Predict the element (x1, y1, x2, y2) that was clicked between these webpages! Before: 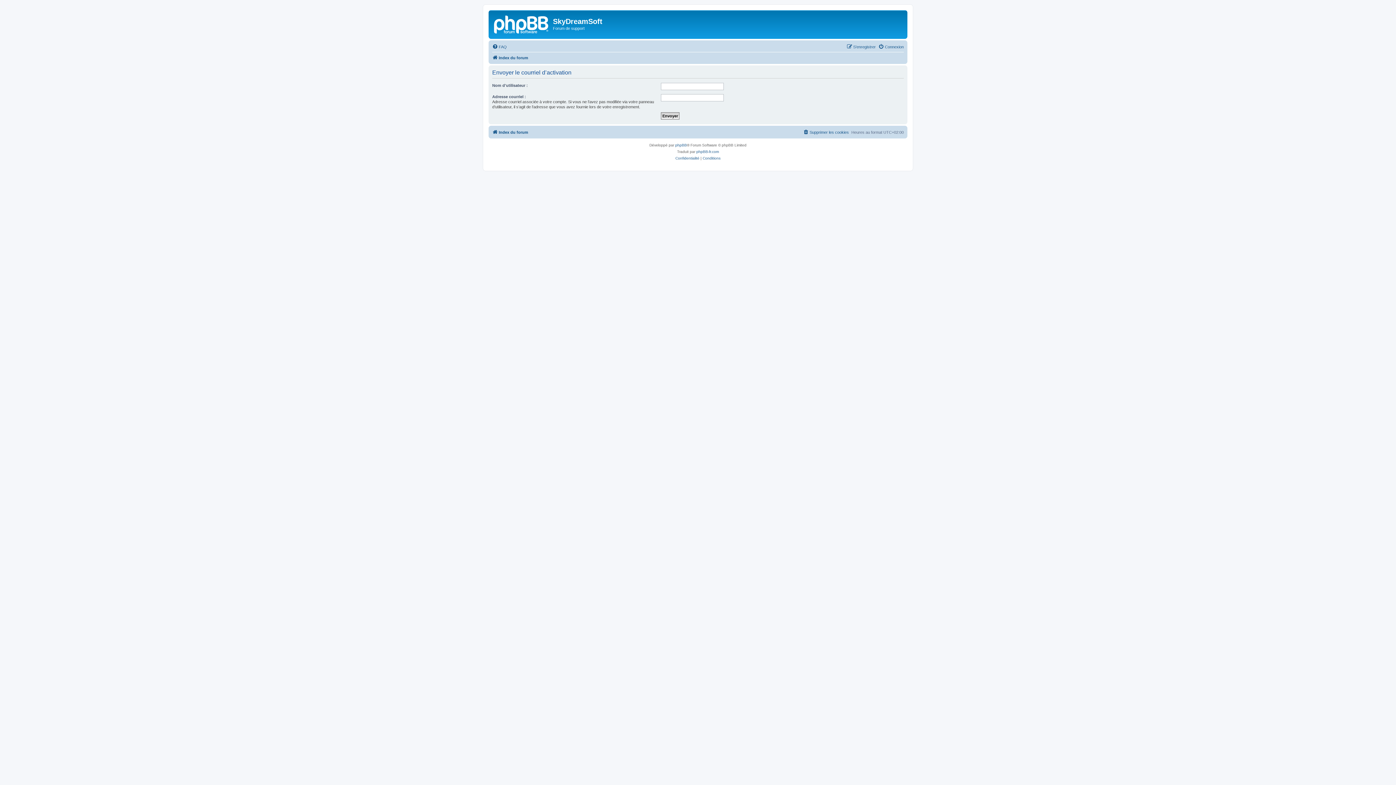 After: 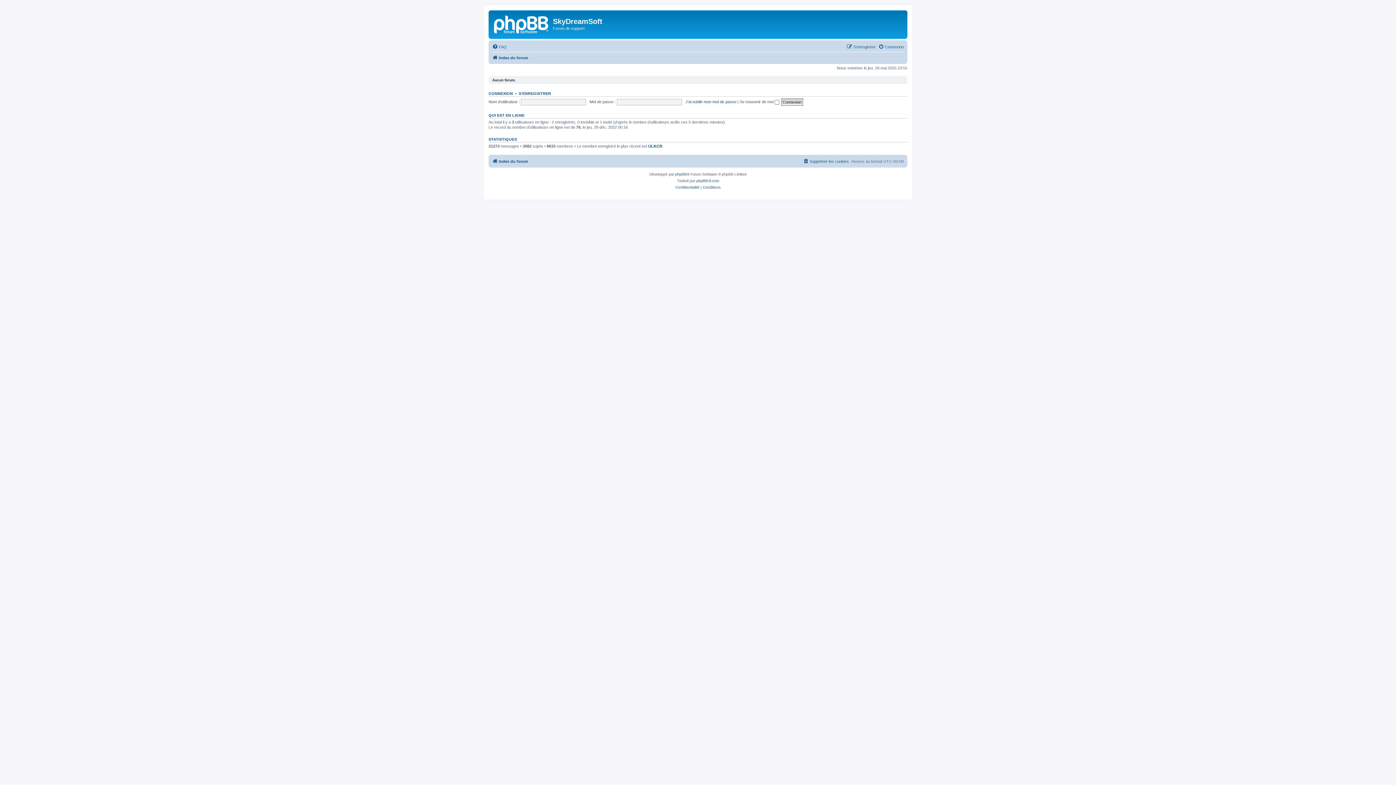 Action: label: Index du forum bbox: (492, 127, 528, 136)